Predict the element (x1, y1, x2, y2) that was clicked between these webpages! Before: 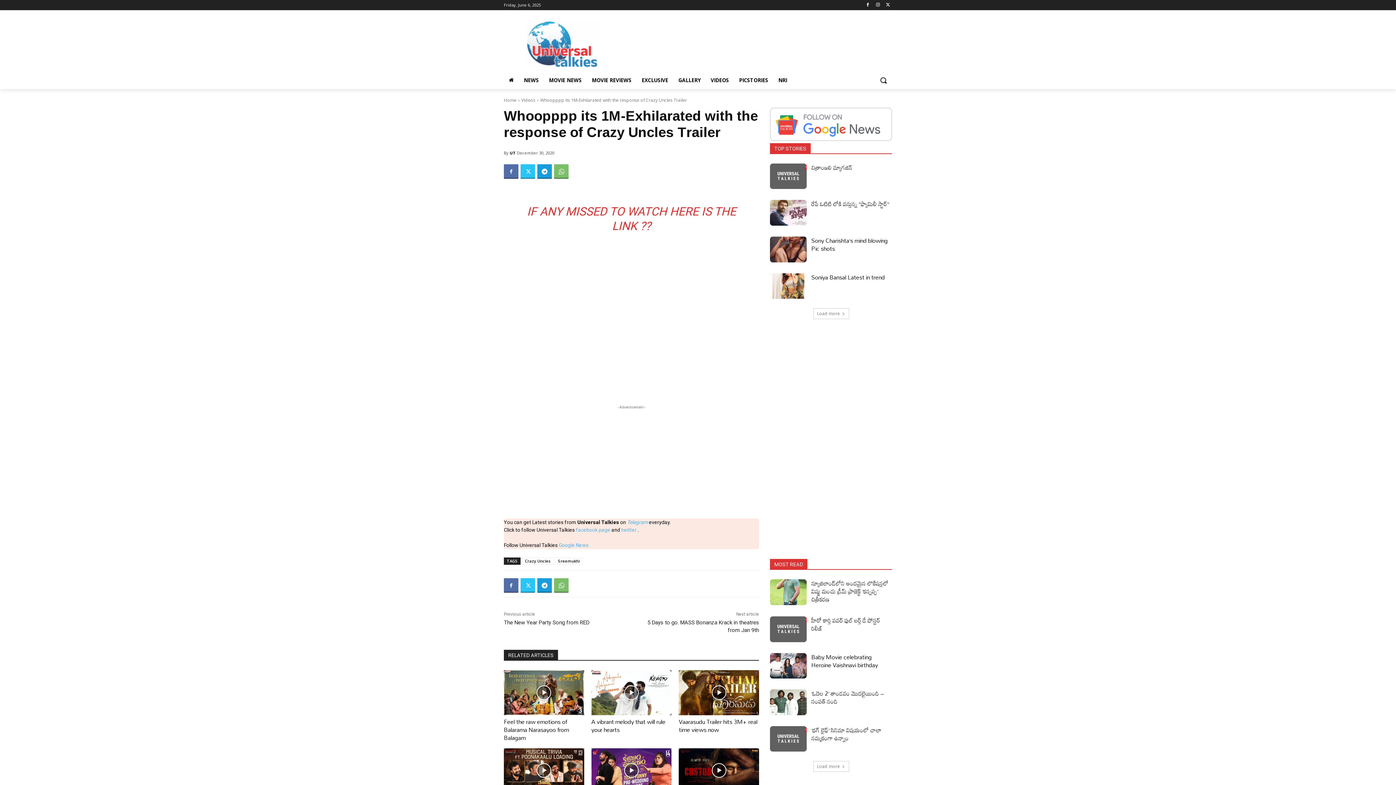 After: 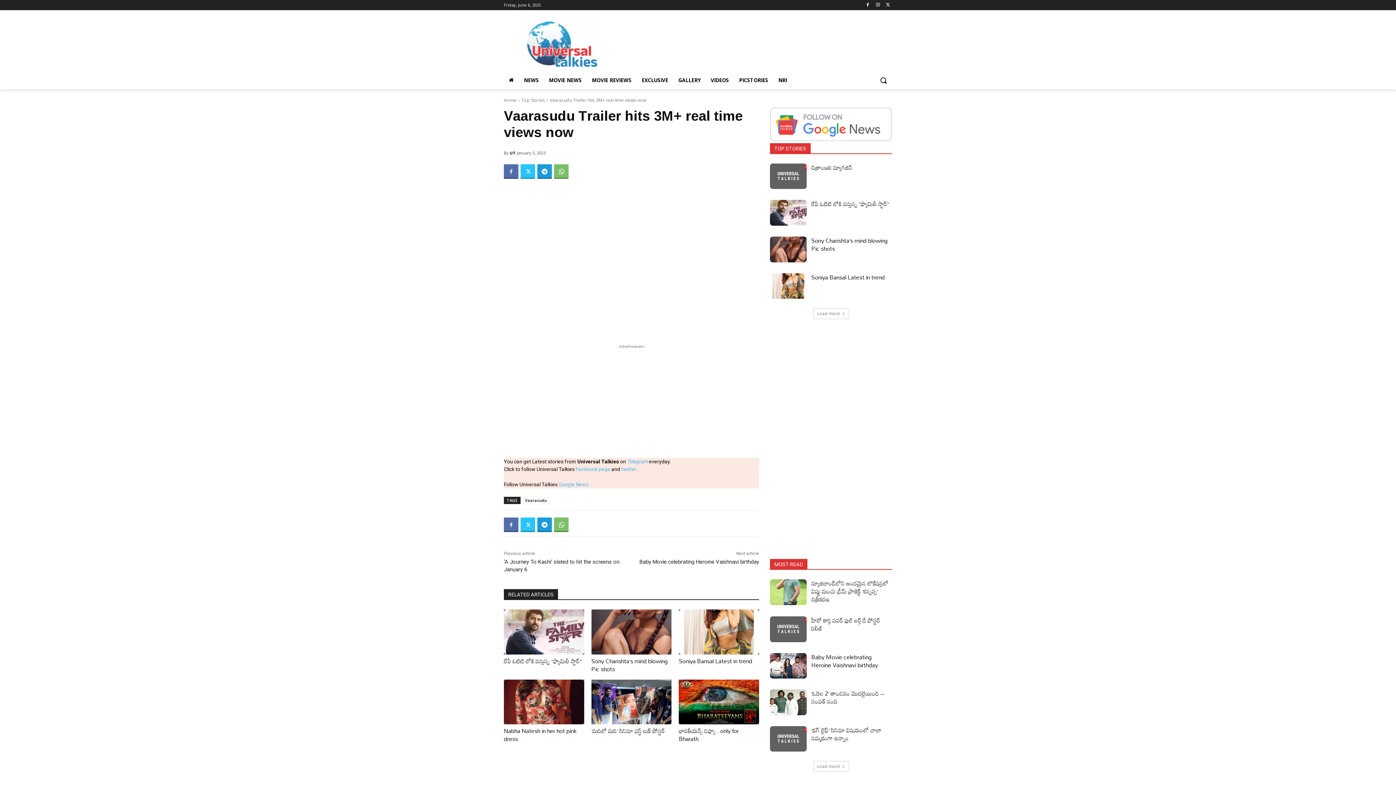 Action: bbox: (679, 716, 757, 735) label: Vaarasudu Trailer hits 3M+ real time views now